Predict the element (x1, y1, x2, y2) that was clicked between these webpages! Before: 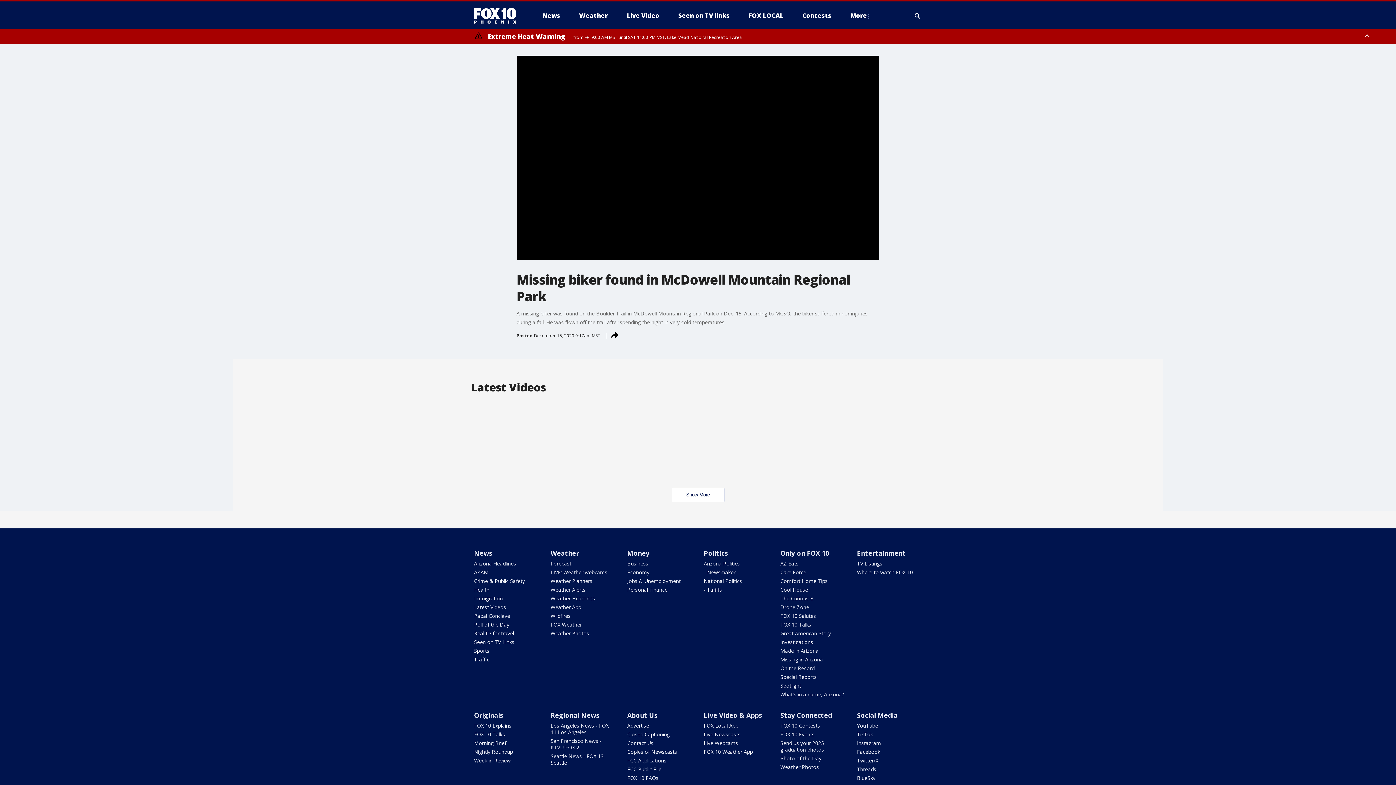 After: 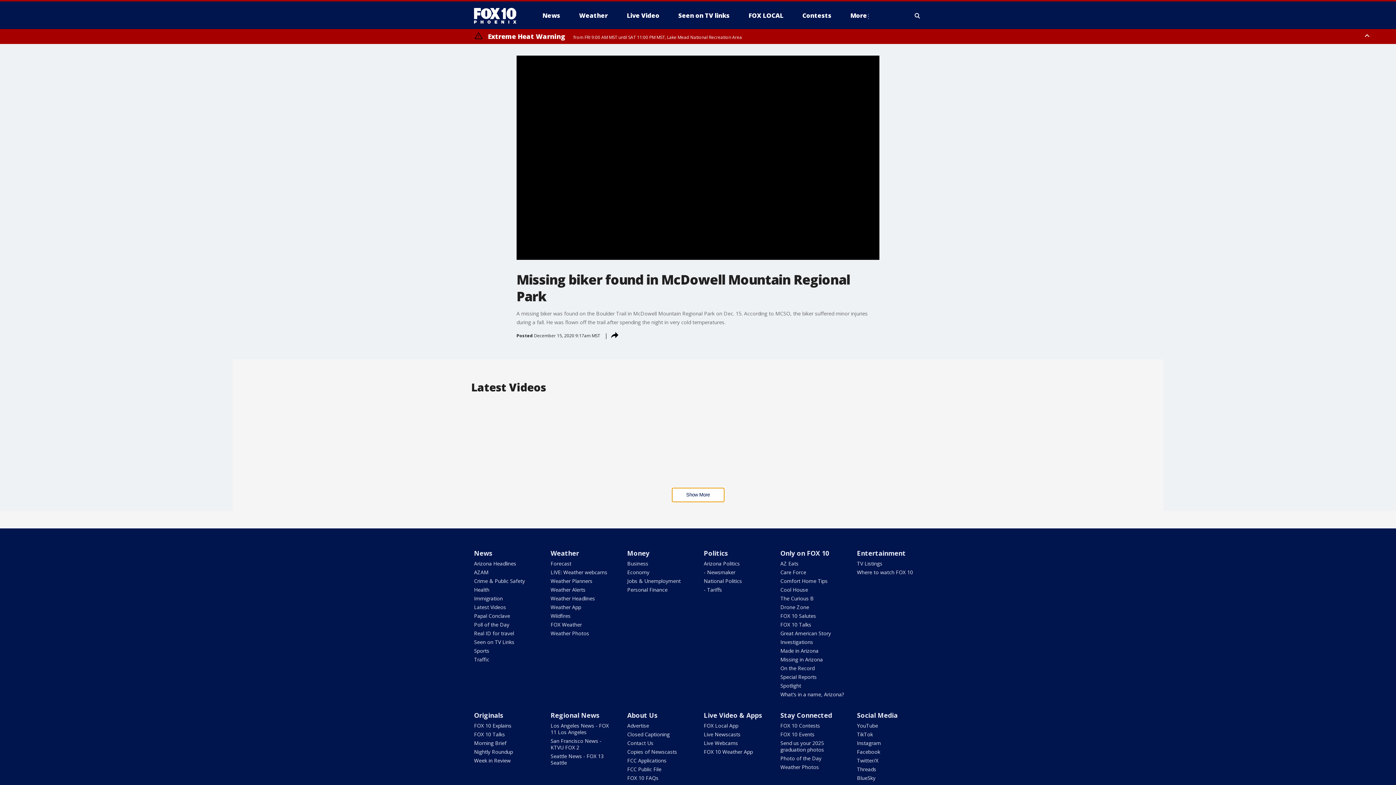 Action: bbox: (671, 488, 724, 502) label: Show More